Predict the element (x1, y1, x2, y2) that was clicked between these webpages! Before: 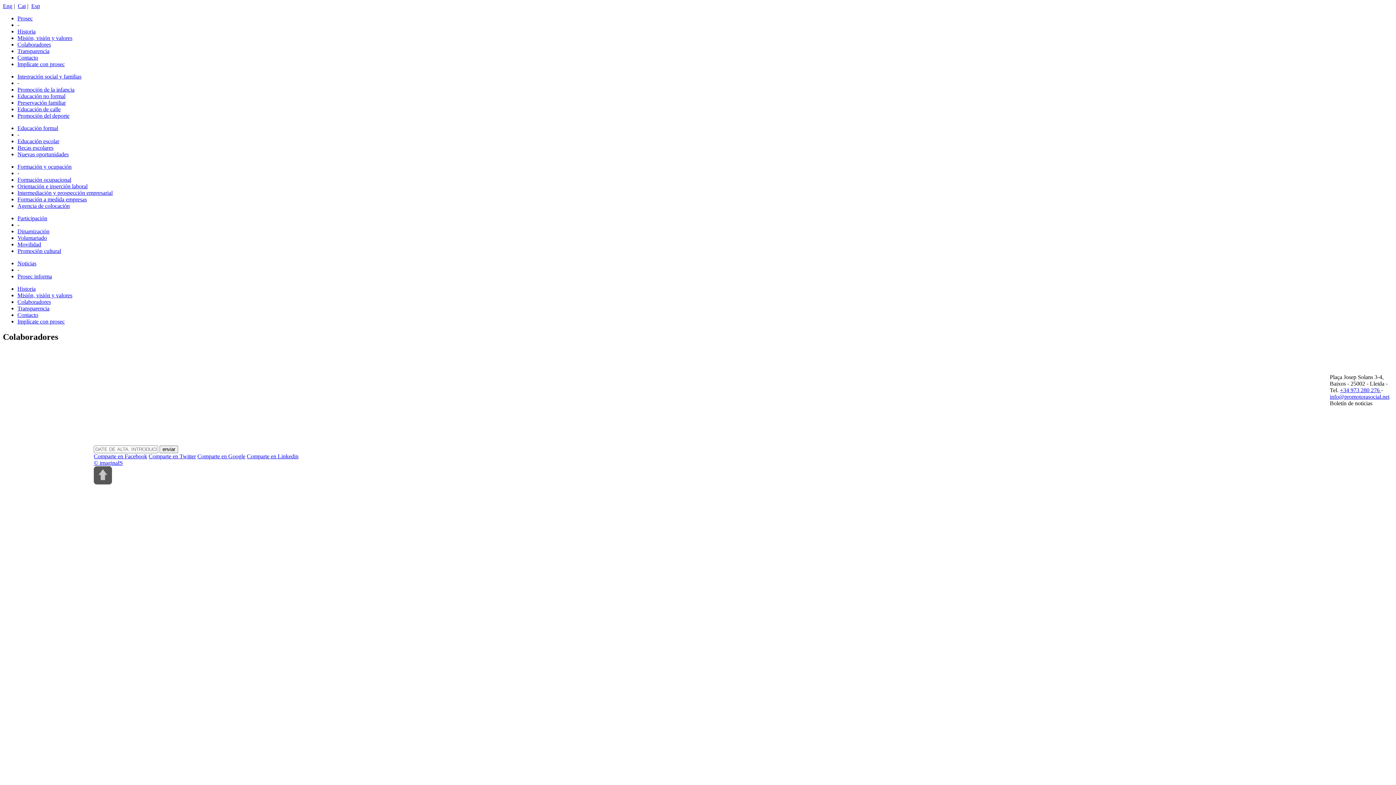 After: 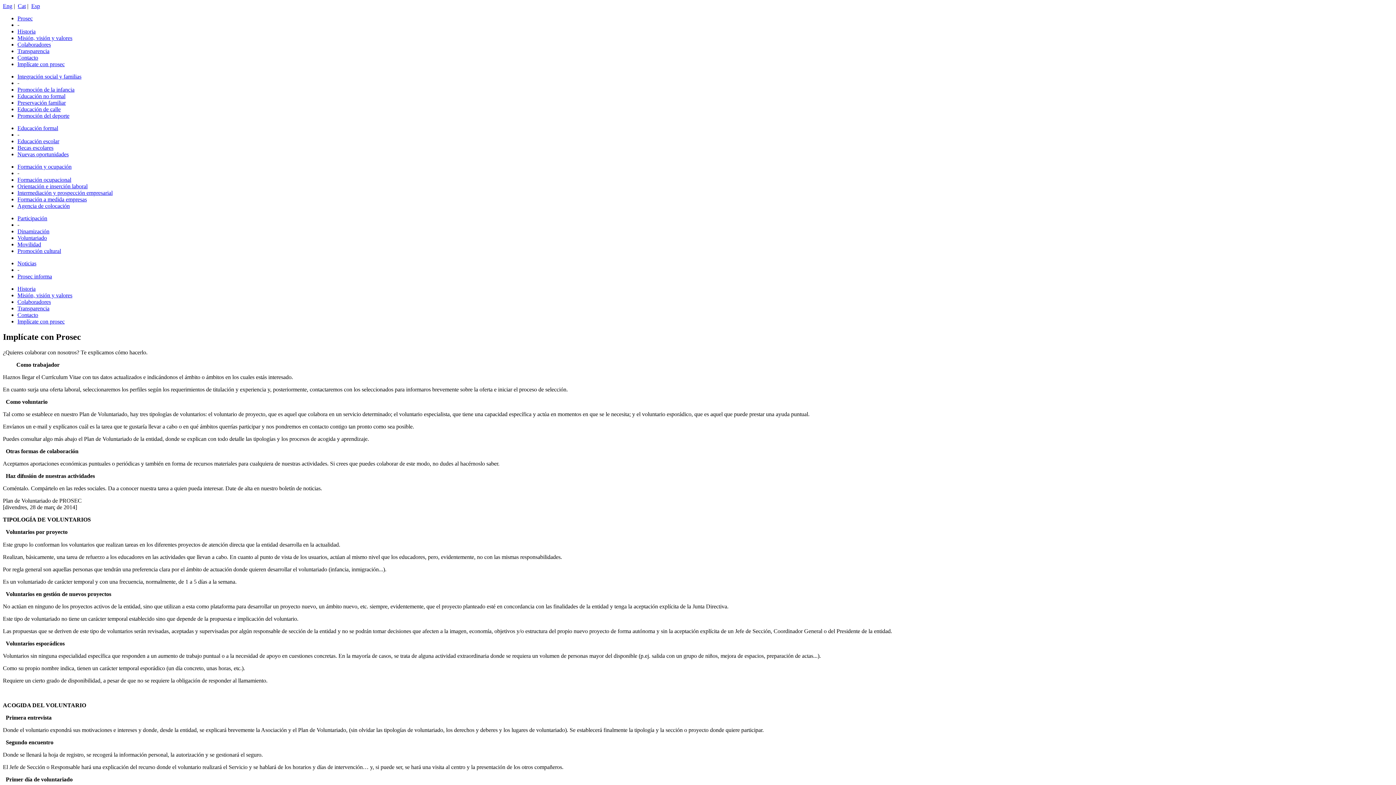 Action: label: Implícate con prosec bbox: (17, 318, 64, 324)